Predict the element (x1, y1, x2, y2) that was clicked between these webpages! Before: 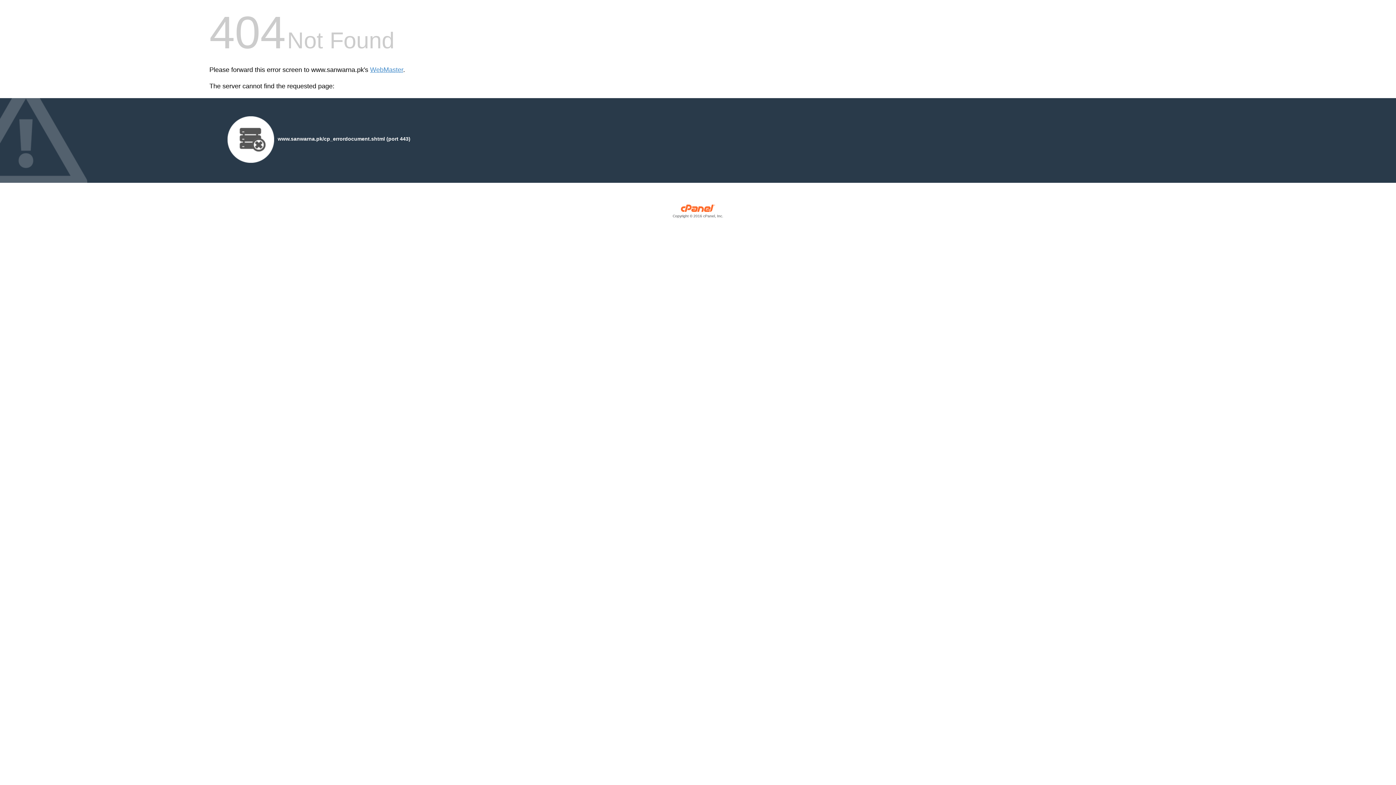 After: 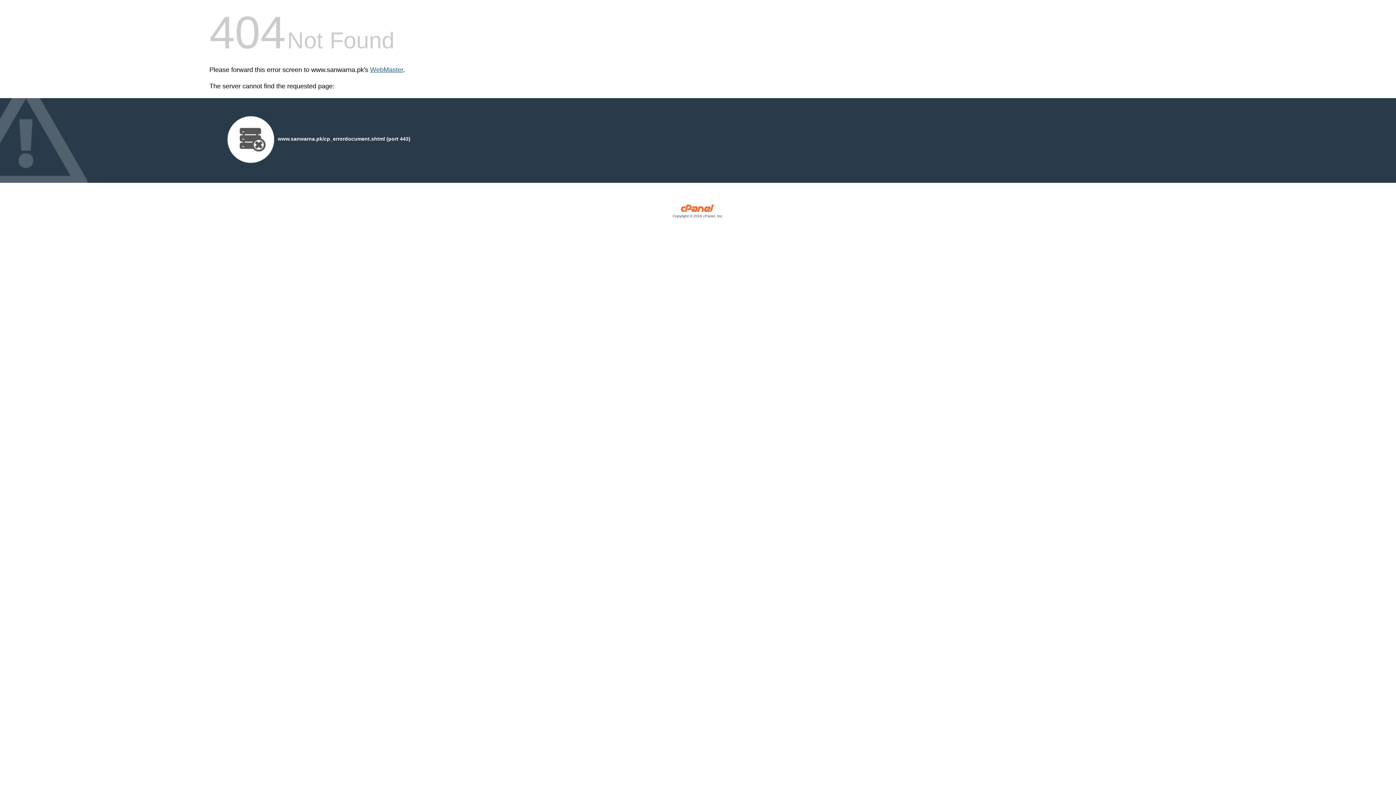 Action: label: WebMaster bbox: (370, 66, 403, 73)